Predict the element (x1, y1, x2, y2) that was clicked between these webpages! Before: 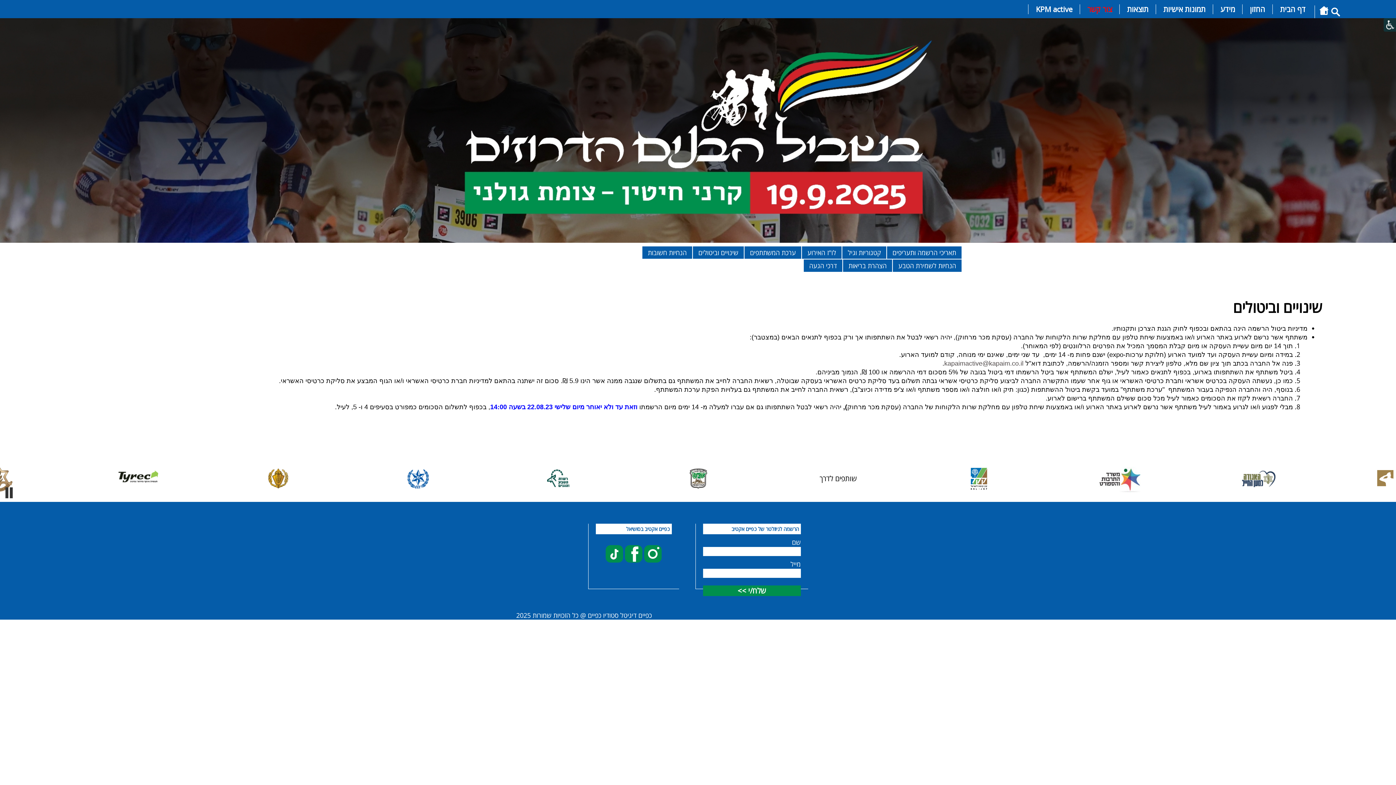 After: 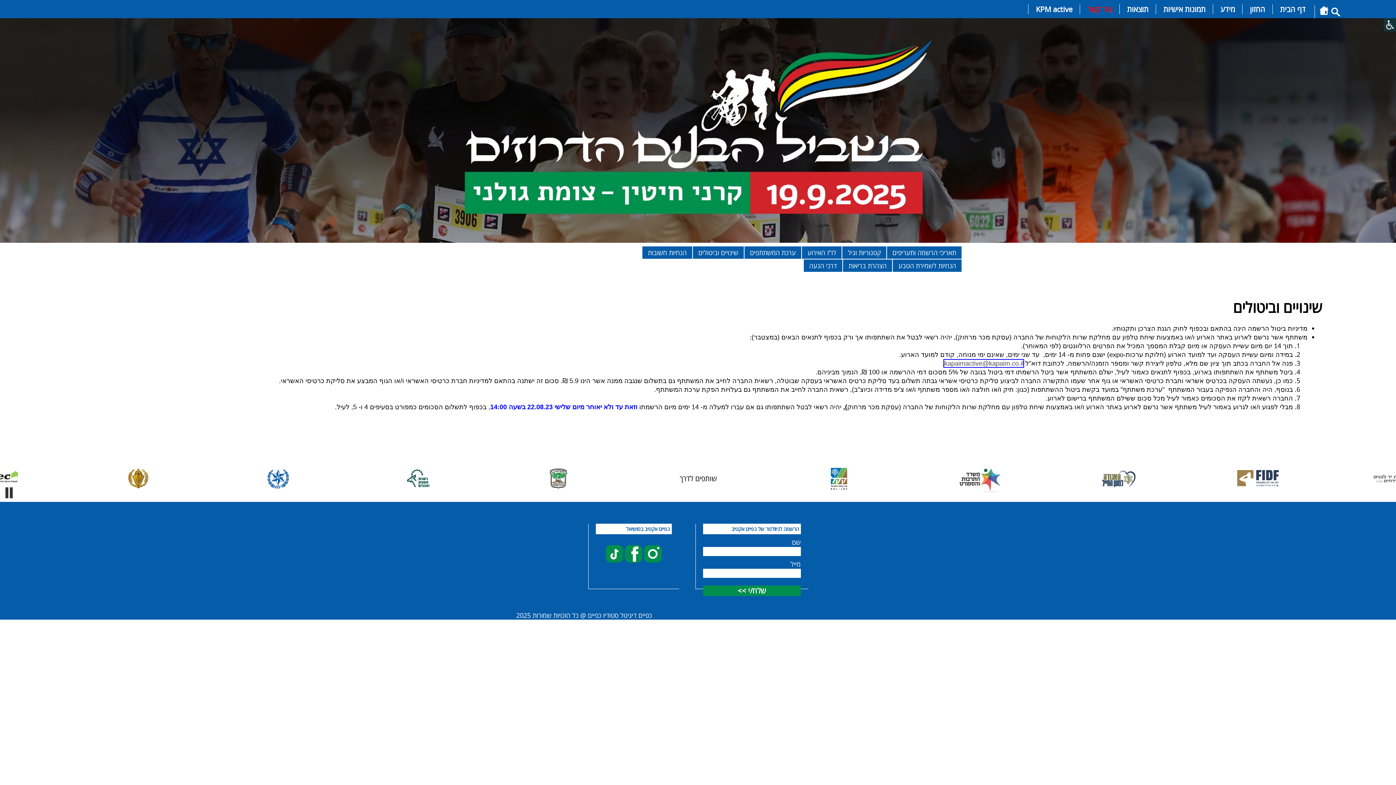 Action: label: kapaimactive@kapaim.co.il bbox: (944, 360, 1023, 367)